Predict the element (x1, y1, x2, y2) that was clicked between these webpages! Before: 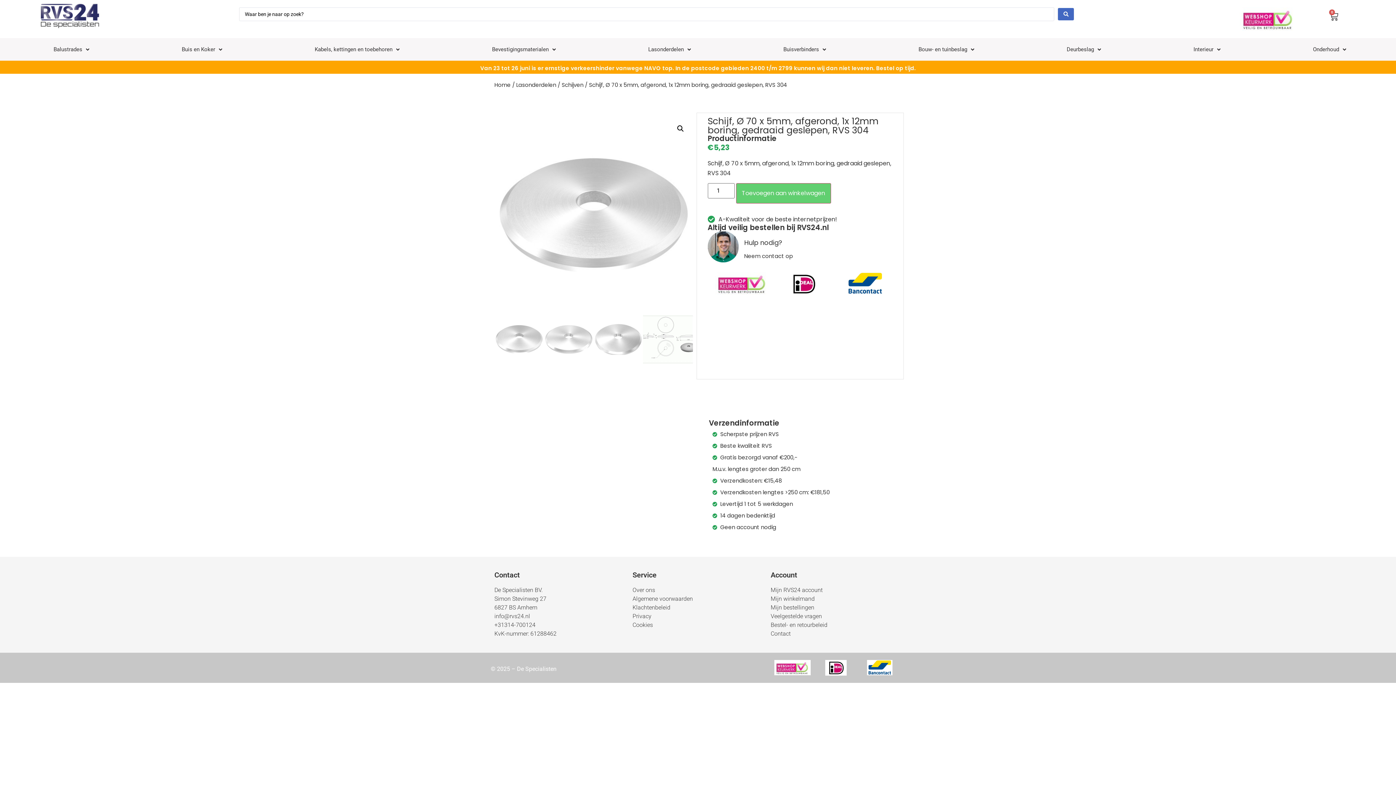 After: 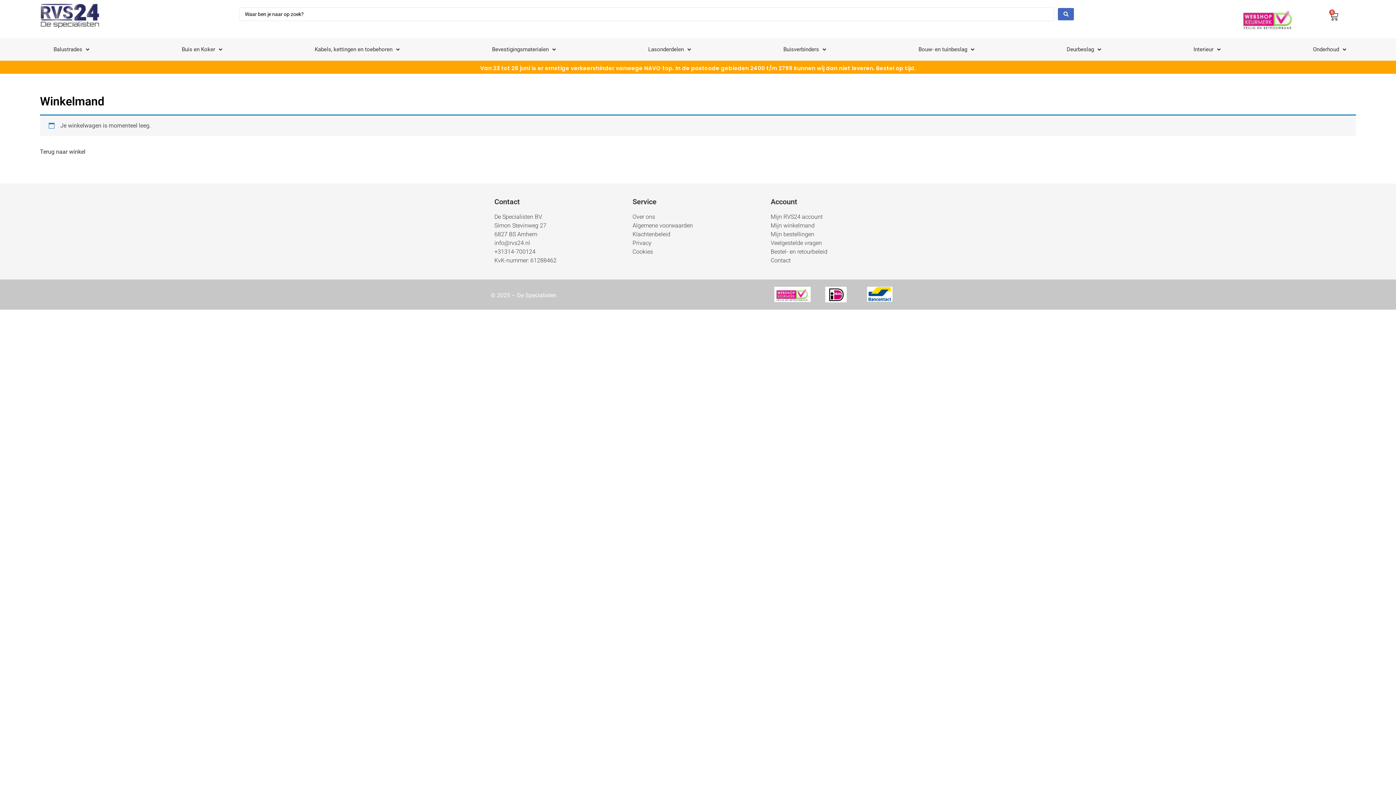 Action: bbox: (770, 595, 901, 603) label: Mijn winkelmand